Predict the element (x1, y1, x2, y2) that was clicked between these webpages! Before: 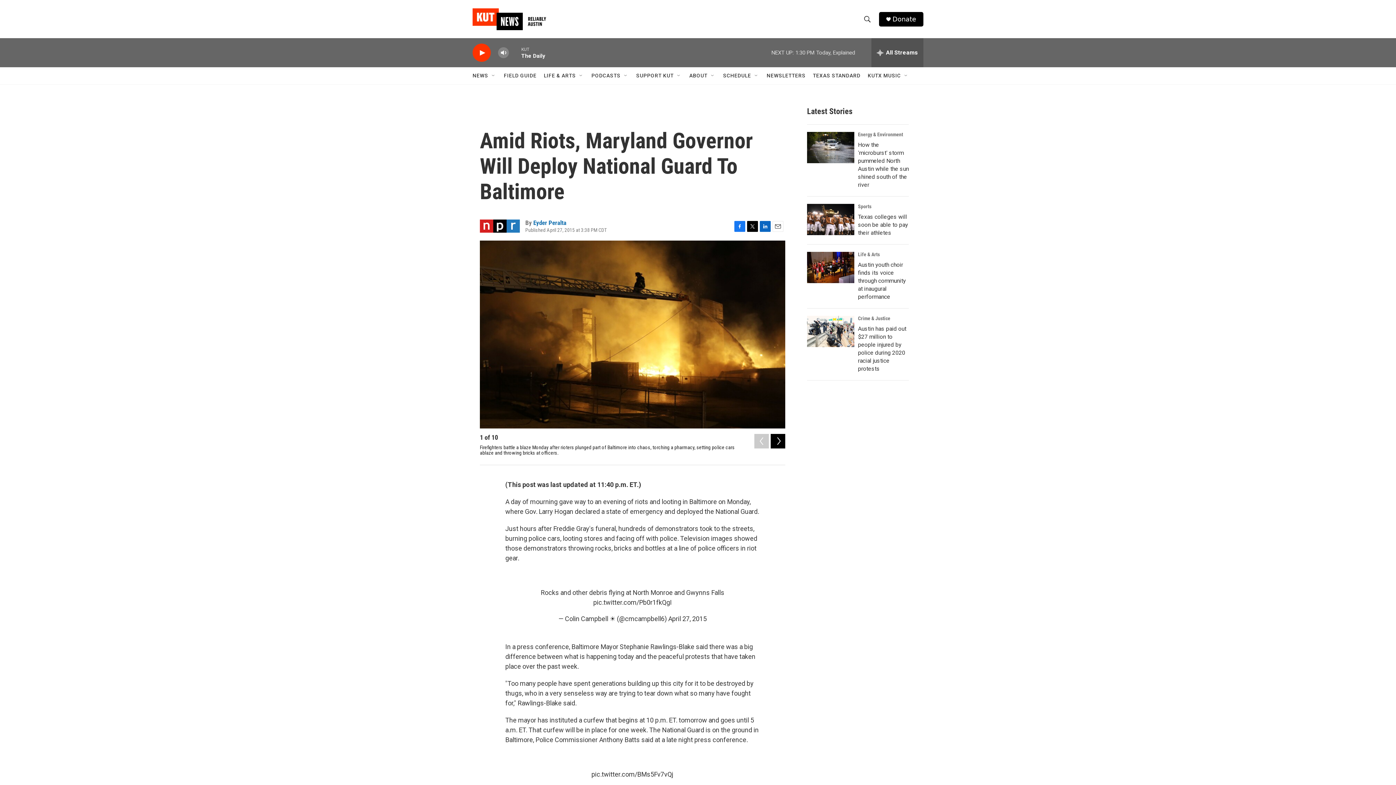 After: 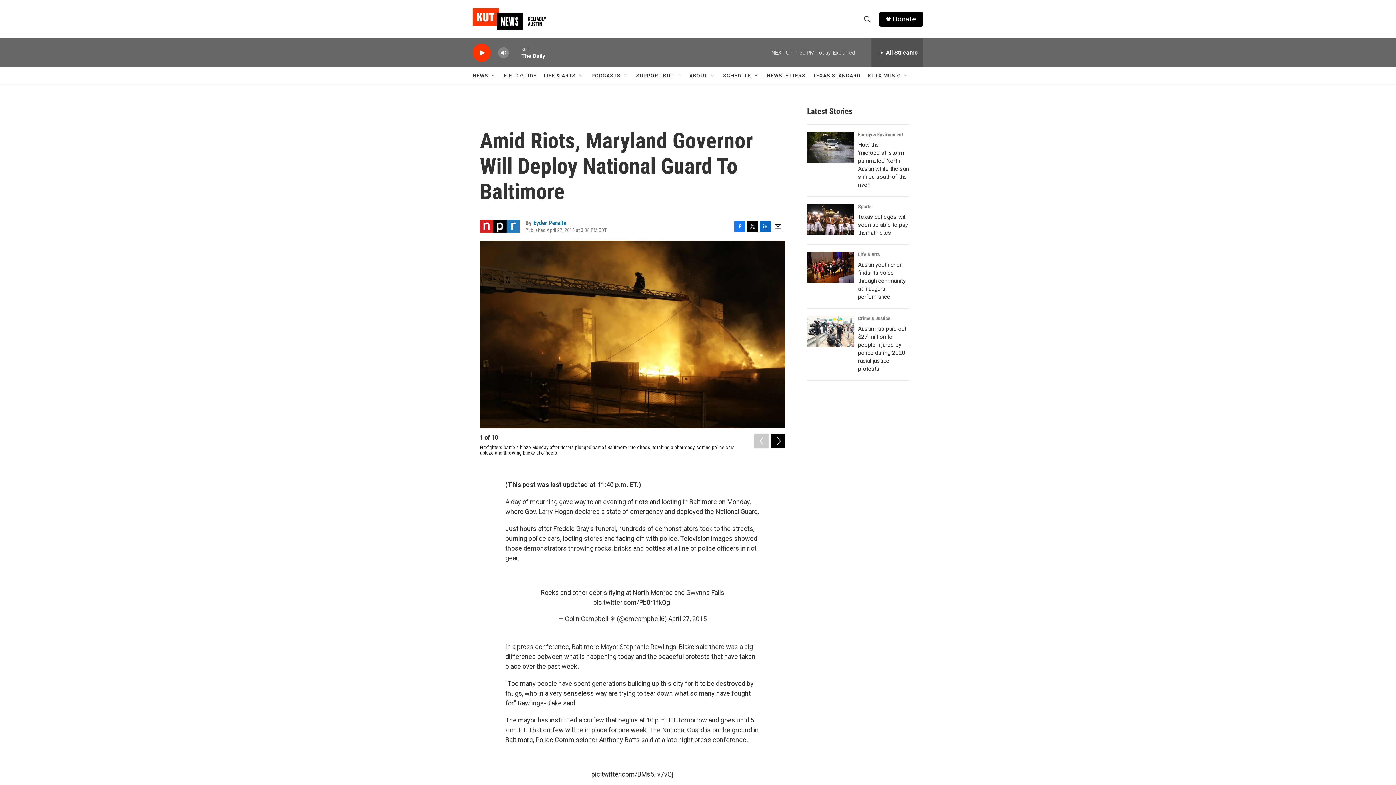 Action: bbox: (766, 67, 805, 84) label: NEWSLETTERS